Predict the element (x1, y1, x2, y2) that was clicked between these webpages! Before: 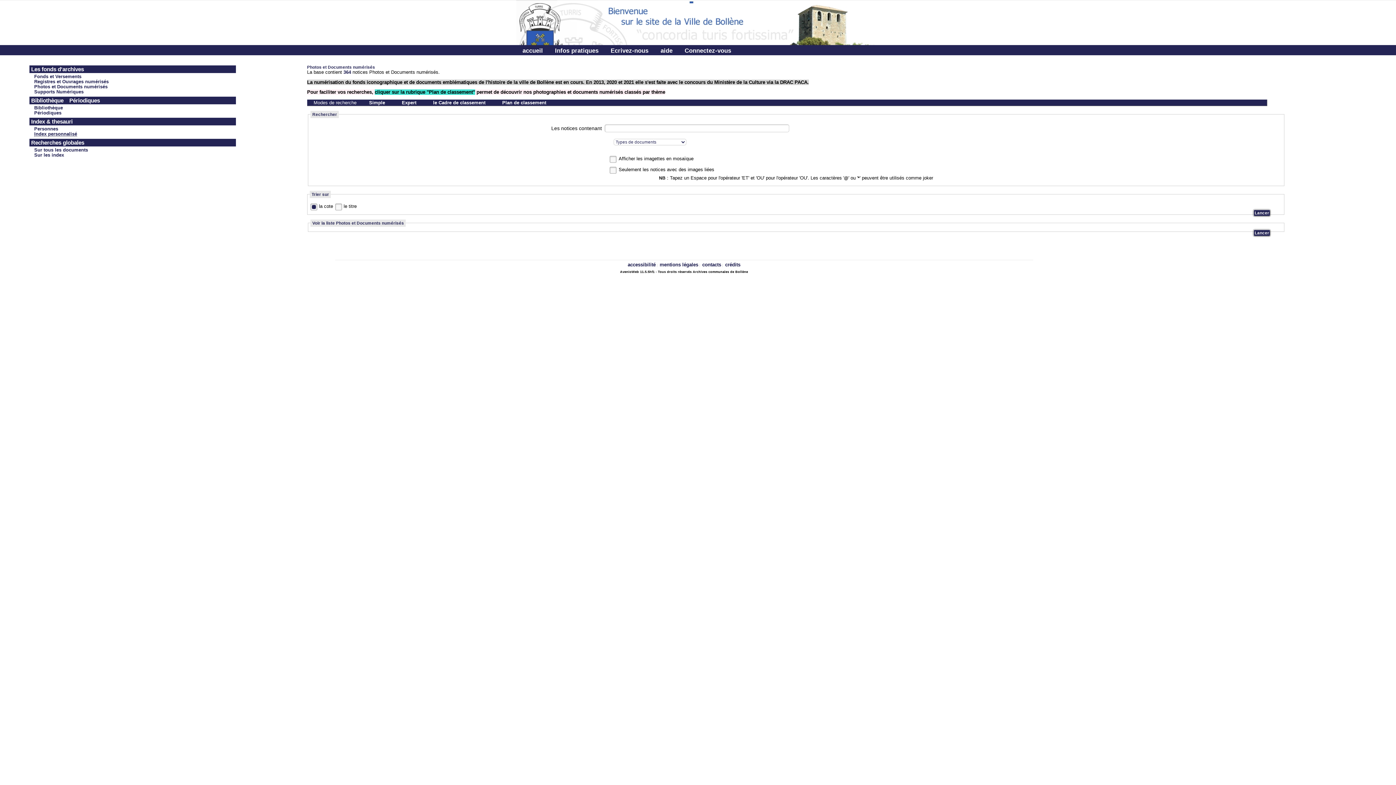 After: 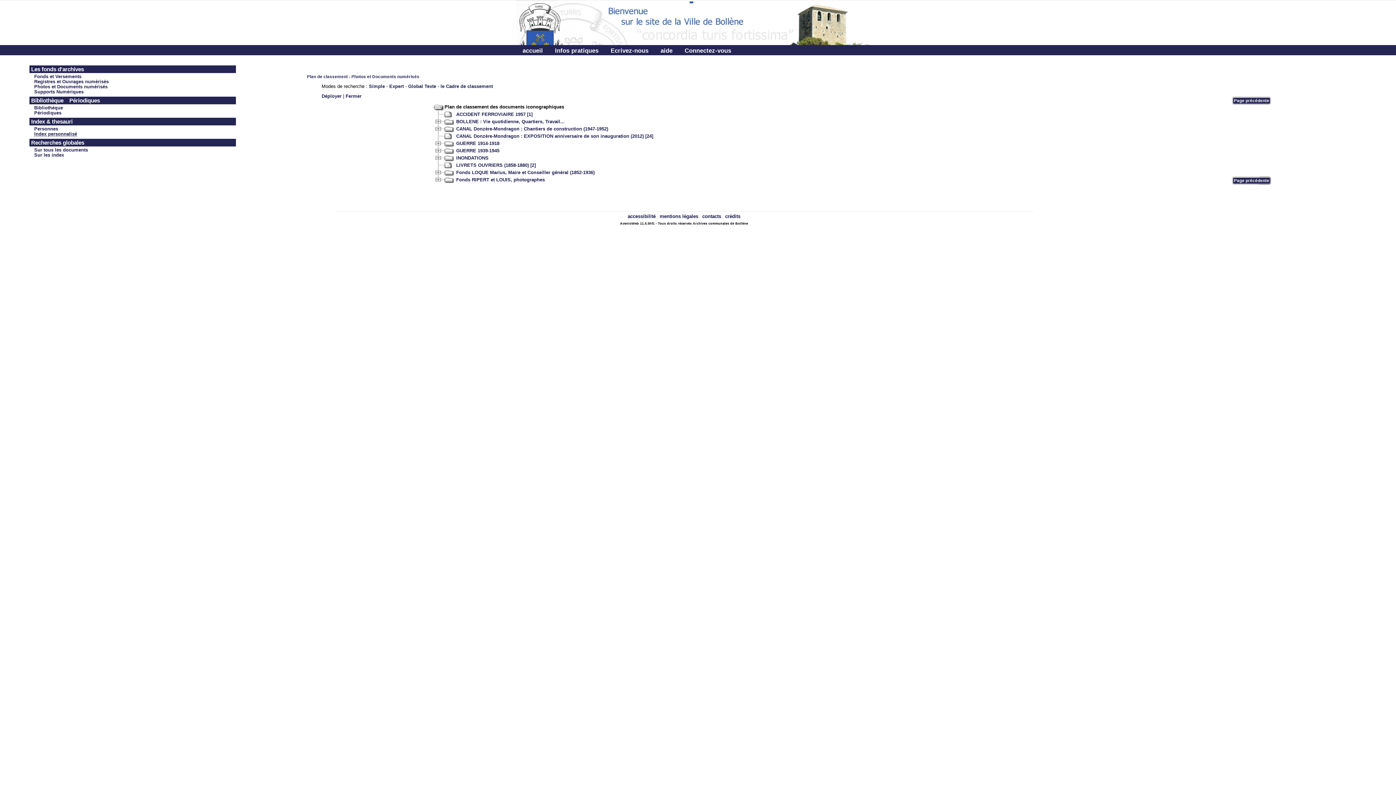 Action: bbox: (498, 100, 550, 105) label: Plan de classement